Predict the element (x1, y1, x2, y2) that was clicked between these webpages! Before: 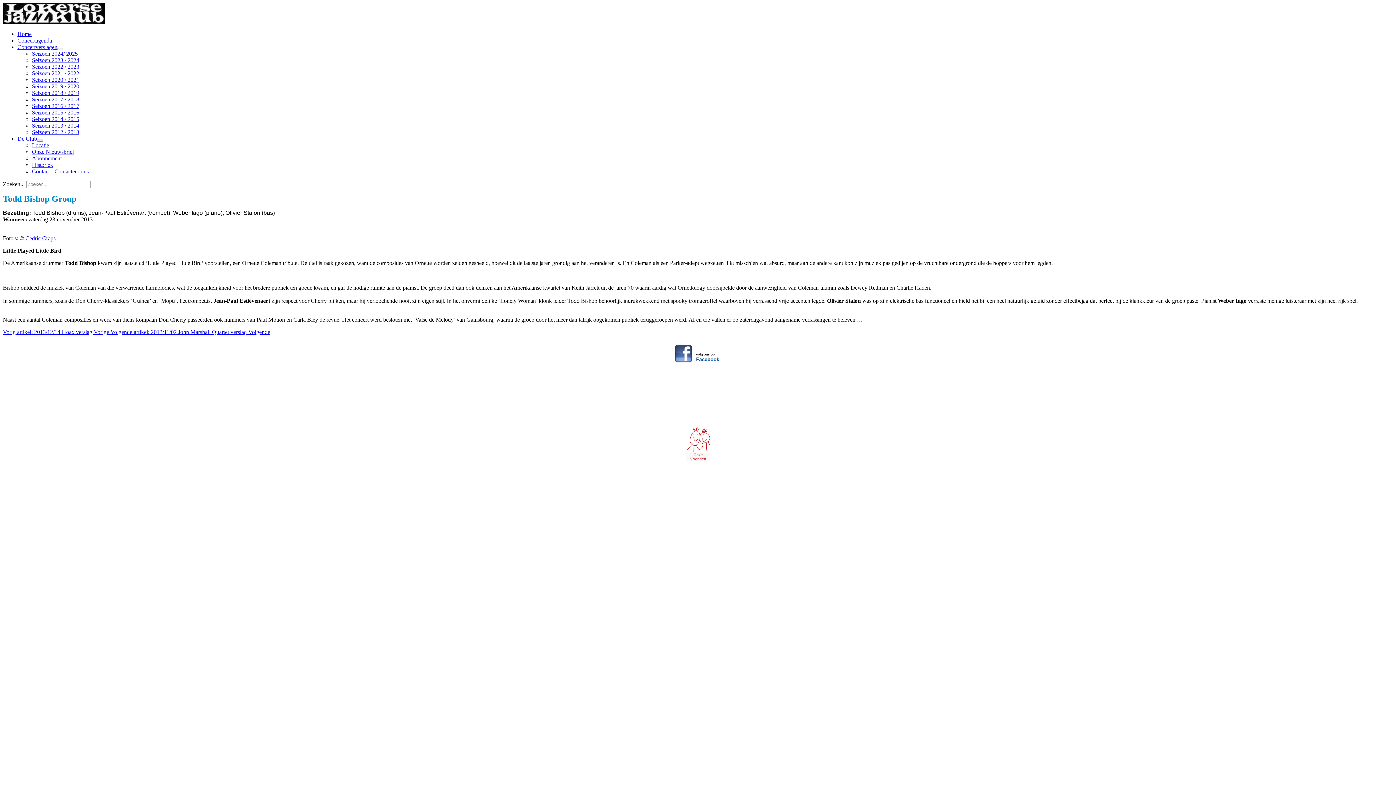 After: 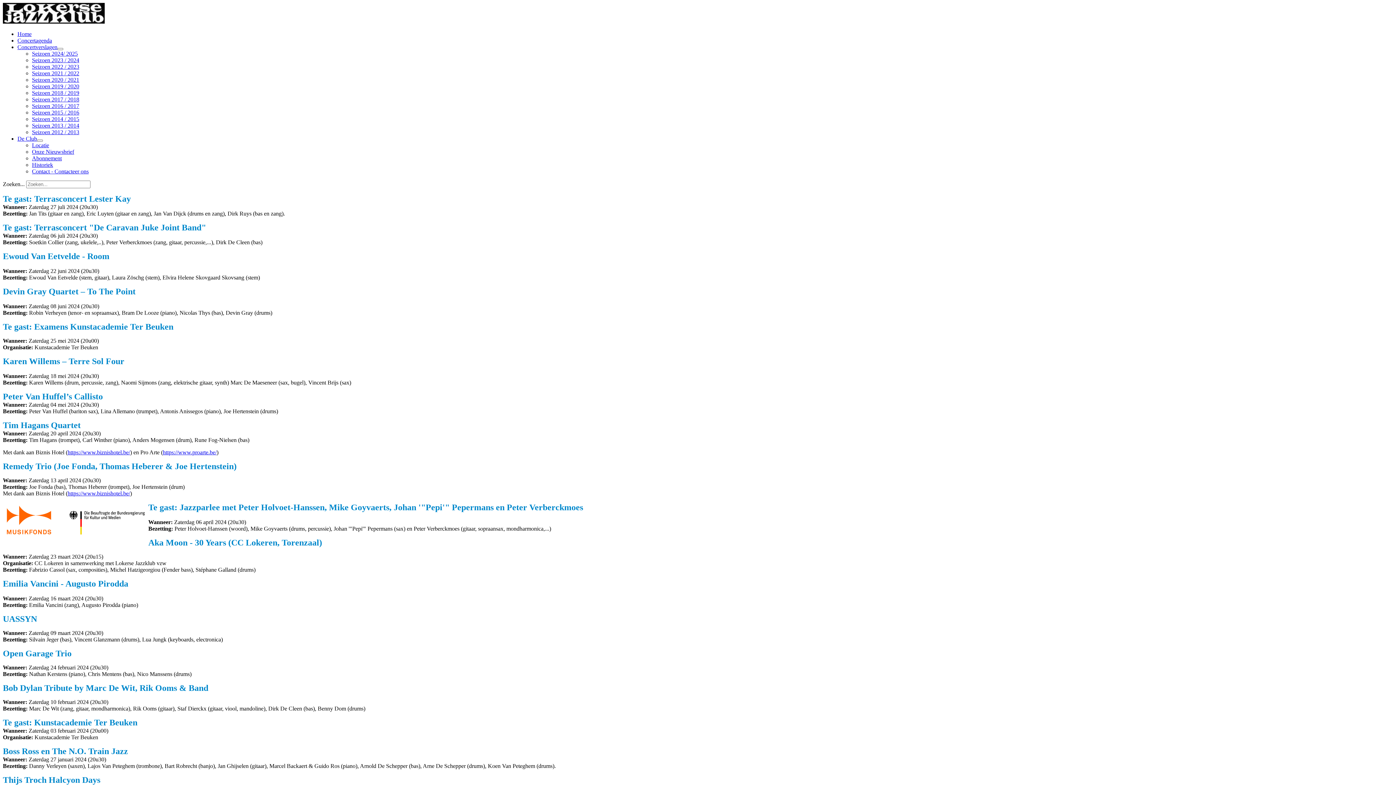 Action: bbox: (32, 57, 79, 63) label: Seizoen 2023 / 2024